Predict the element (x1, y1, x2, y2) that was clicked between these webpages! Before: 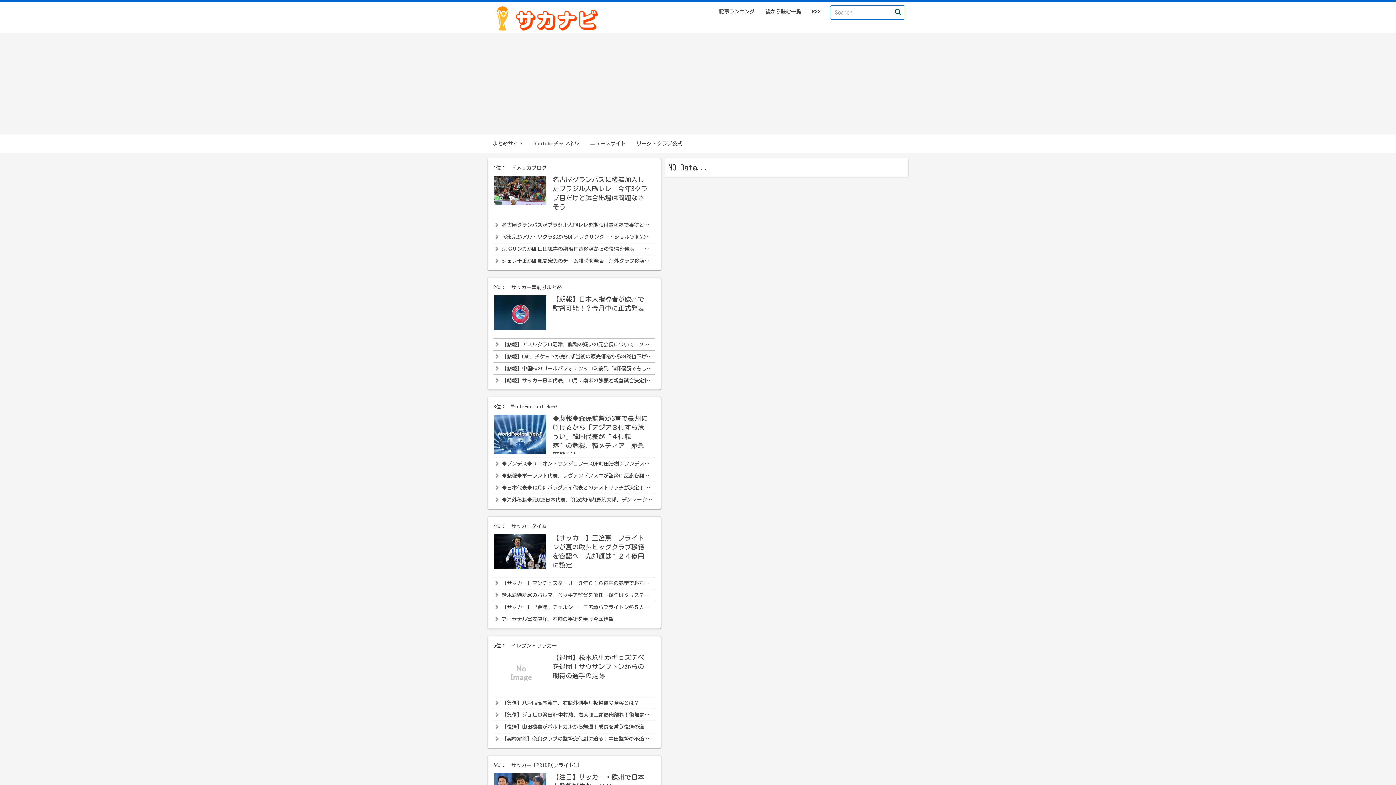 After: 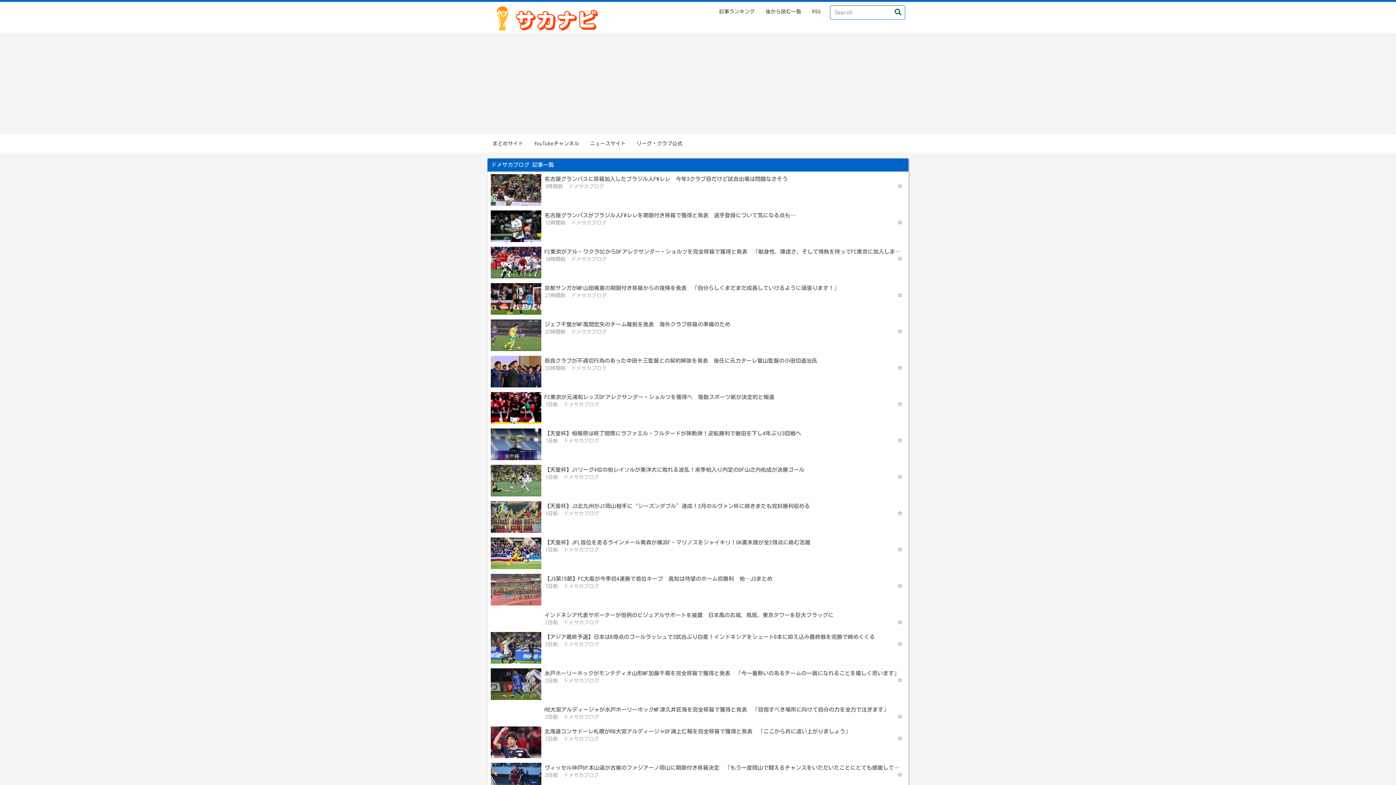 Action: label: ドメサカブログ bbox: (511, 165, 546, 170)